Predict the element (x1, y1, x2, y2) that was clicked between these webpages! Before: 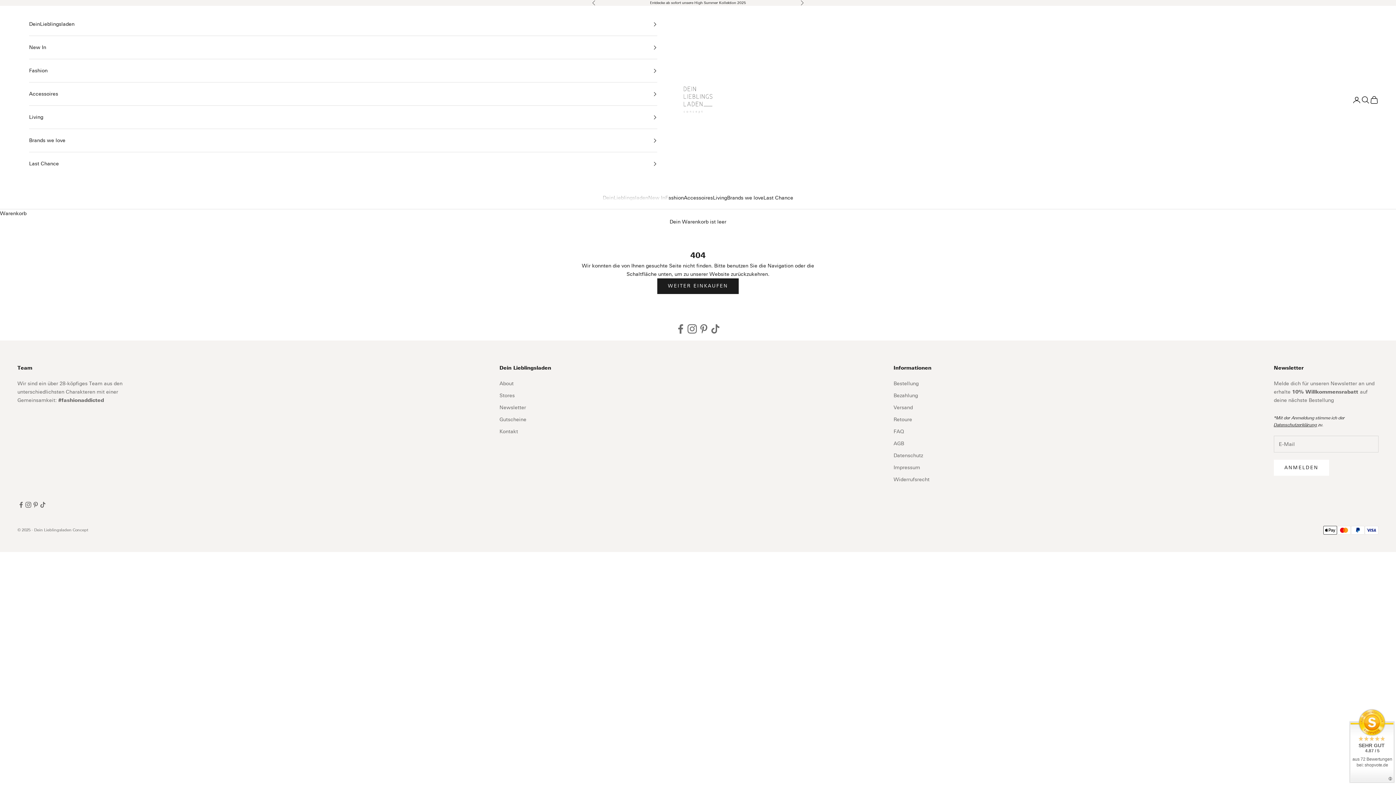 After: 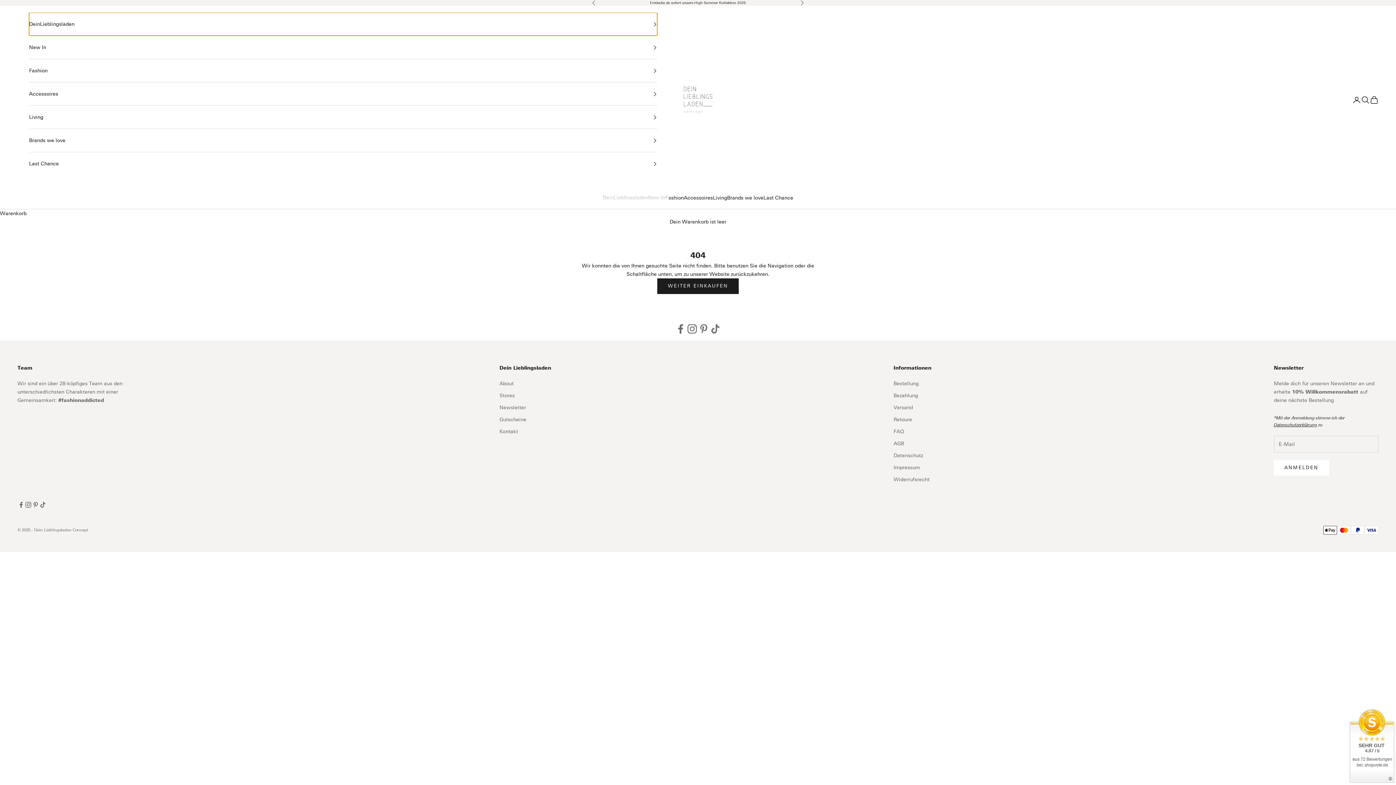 Action: bbox: (29, 12, 657, 35) label: DeinLieblingsladen